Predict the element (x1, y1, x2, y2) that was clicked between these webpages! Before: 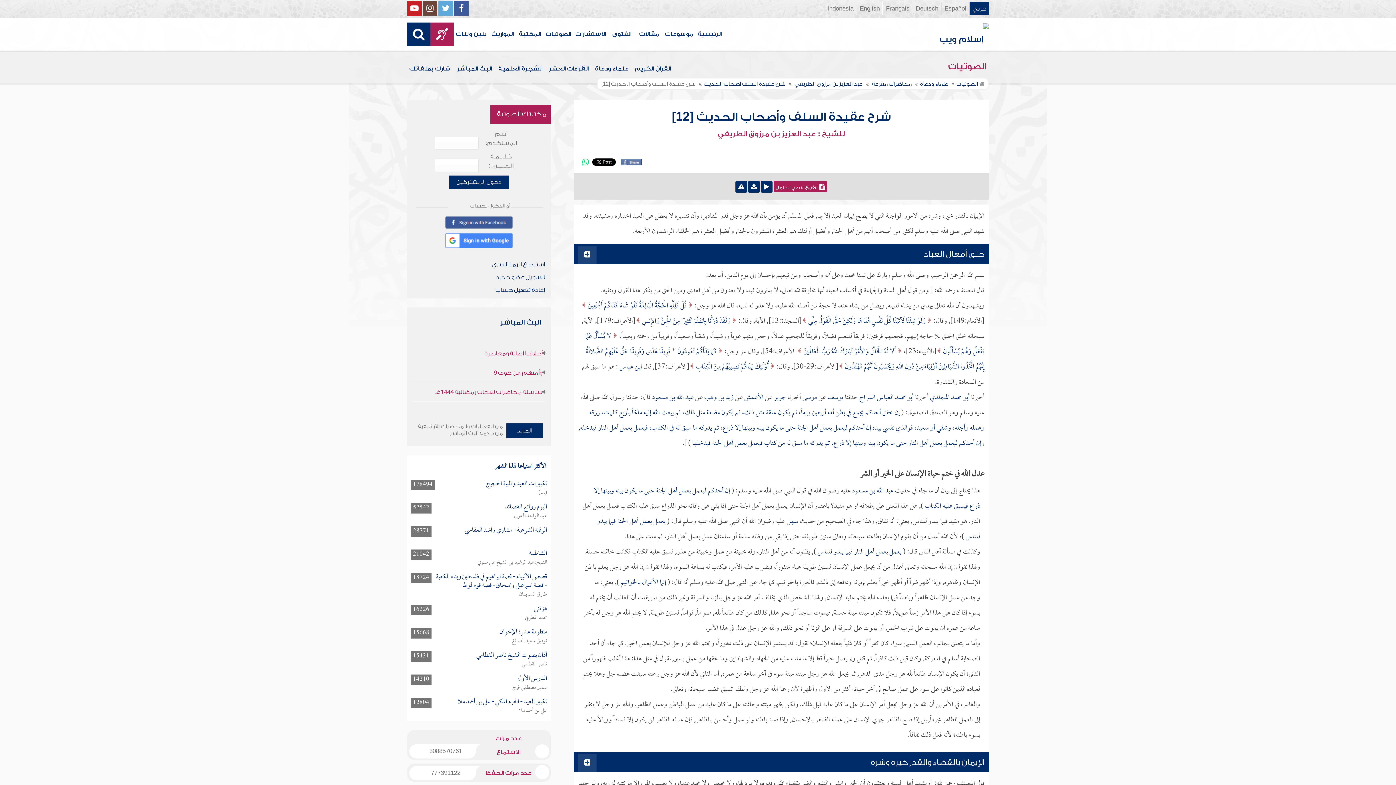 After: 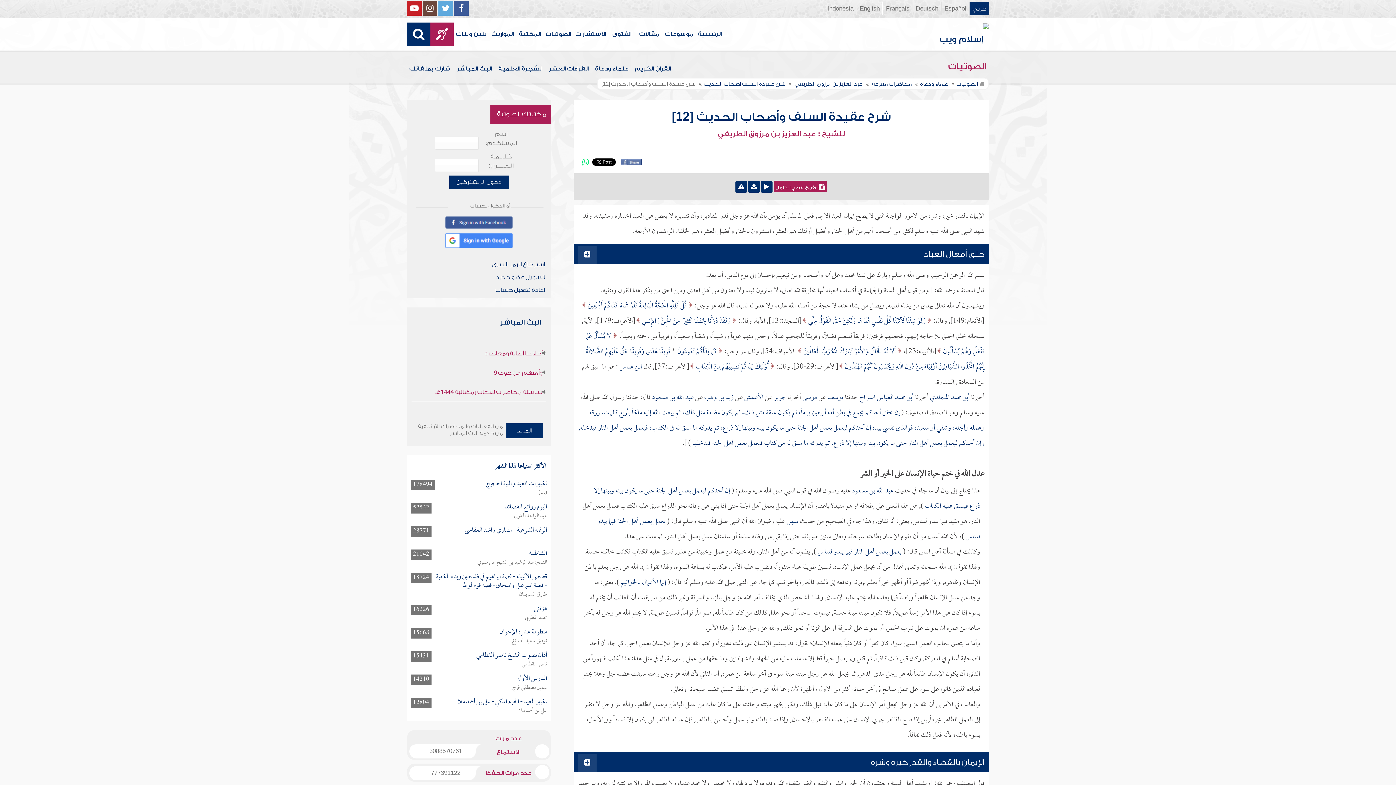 Action: bbox: (582, 158, 589, 164)